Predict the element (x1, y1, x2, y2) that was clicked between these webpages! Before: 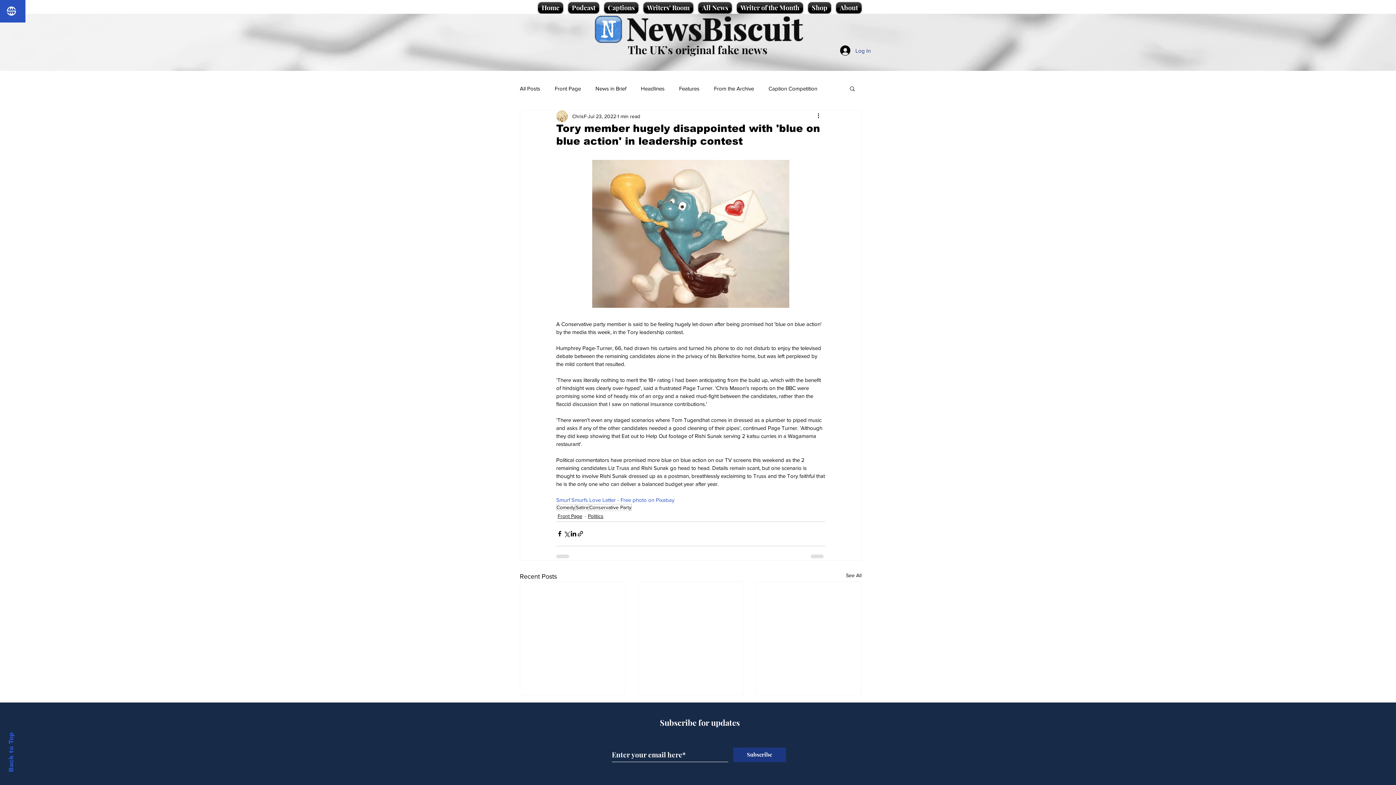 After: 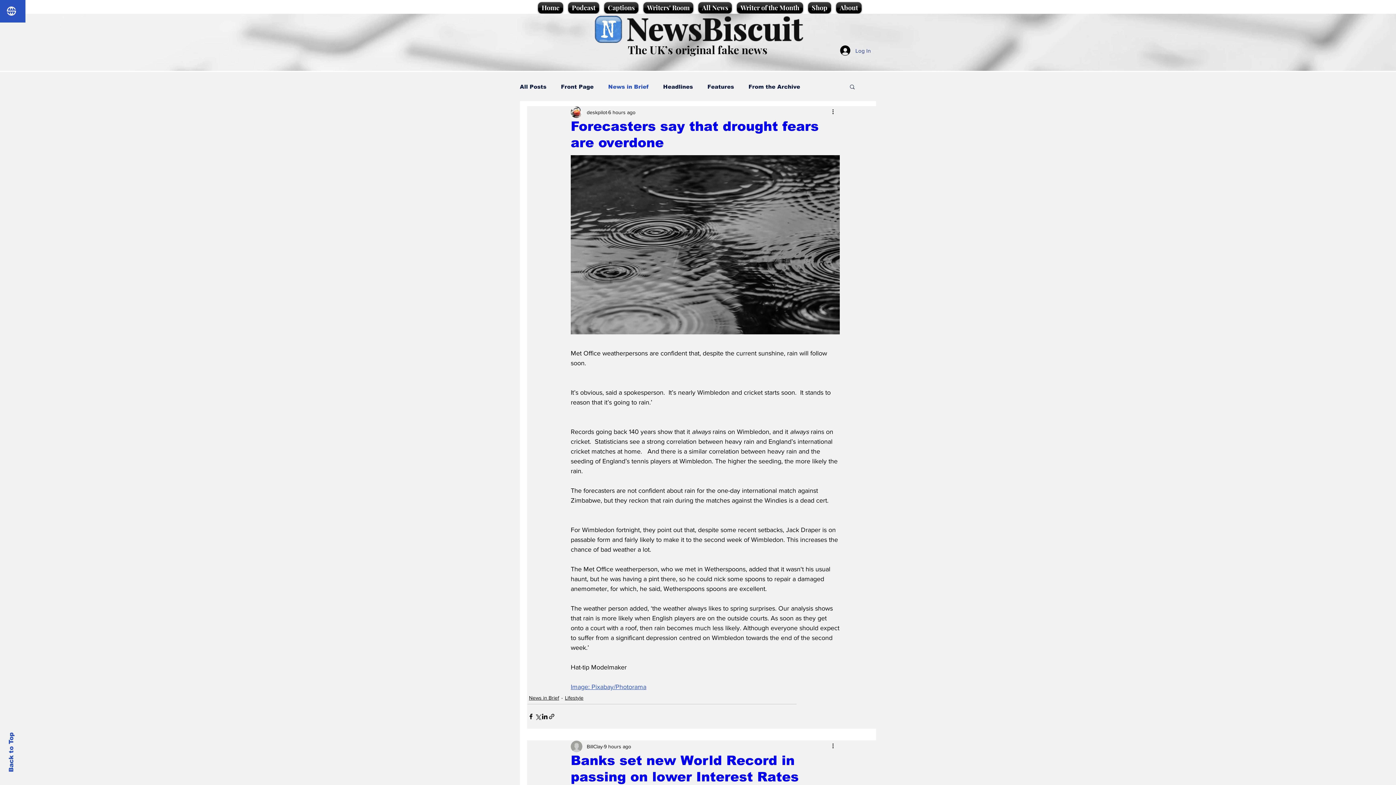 Action: bbox: (595, 84, 626, 92) label: News in Brief